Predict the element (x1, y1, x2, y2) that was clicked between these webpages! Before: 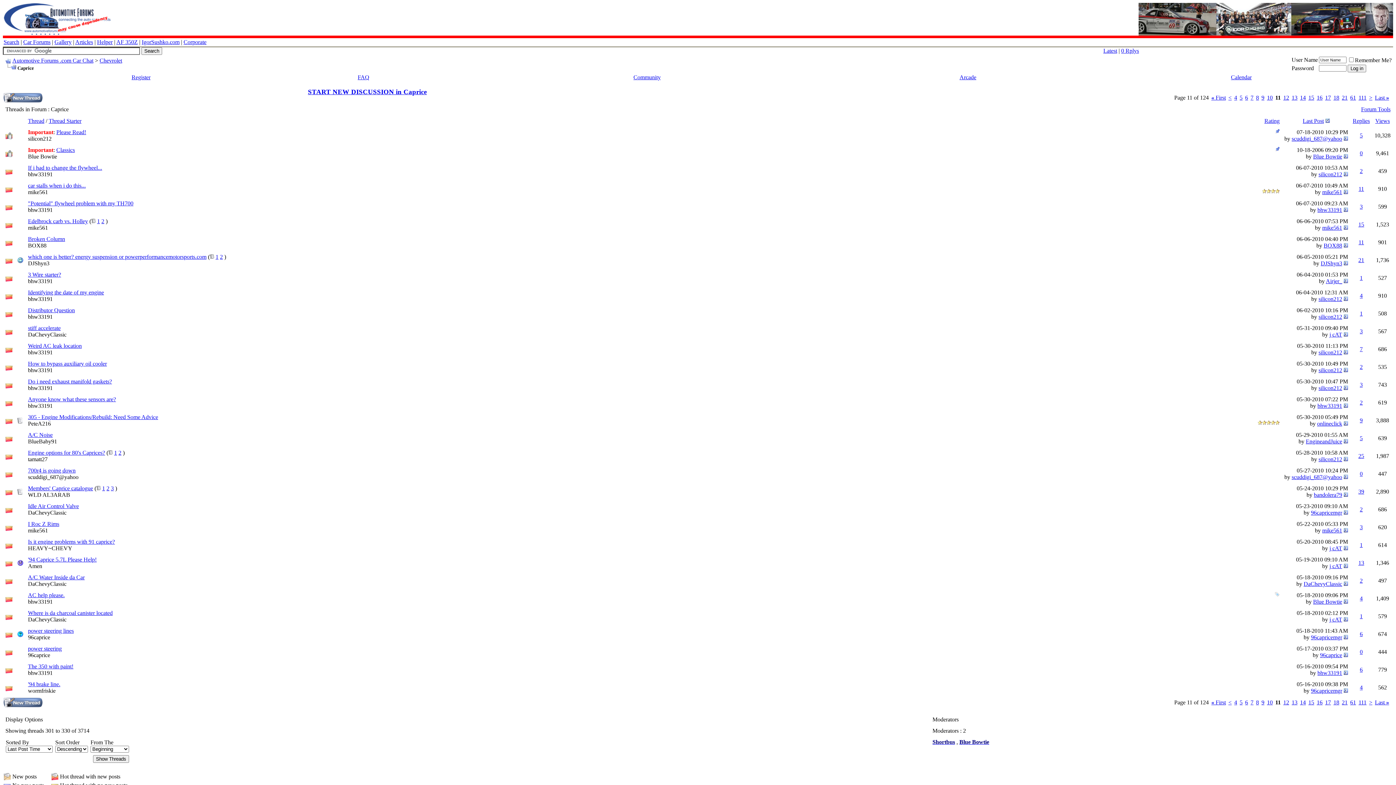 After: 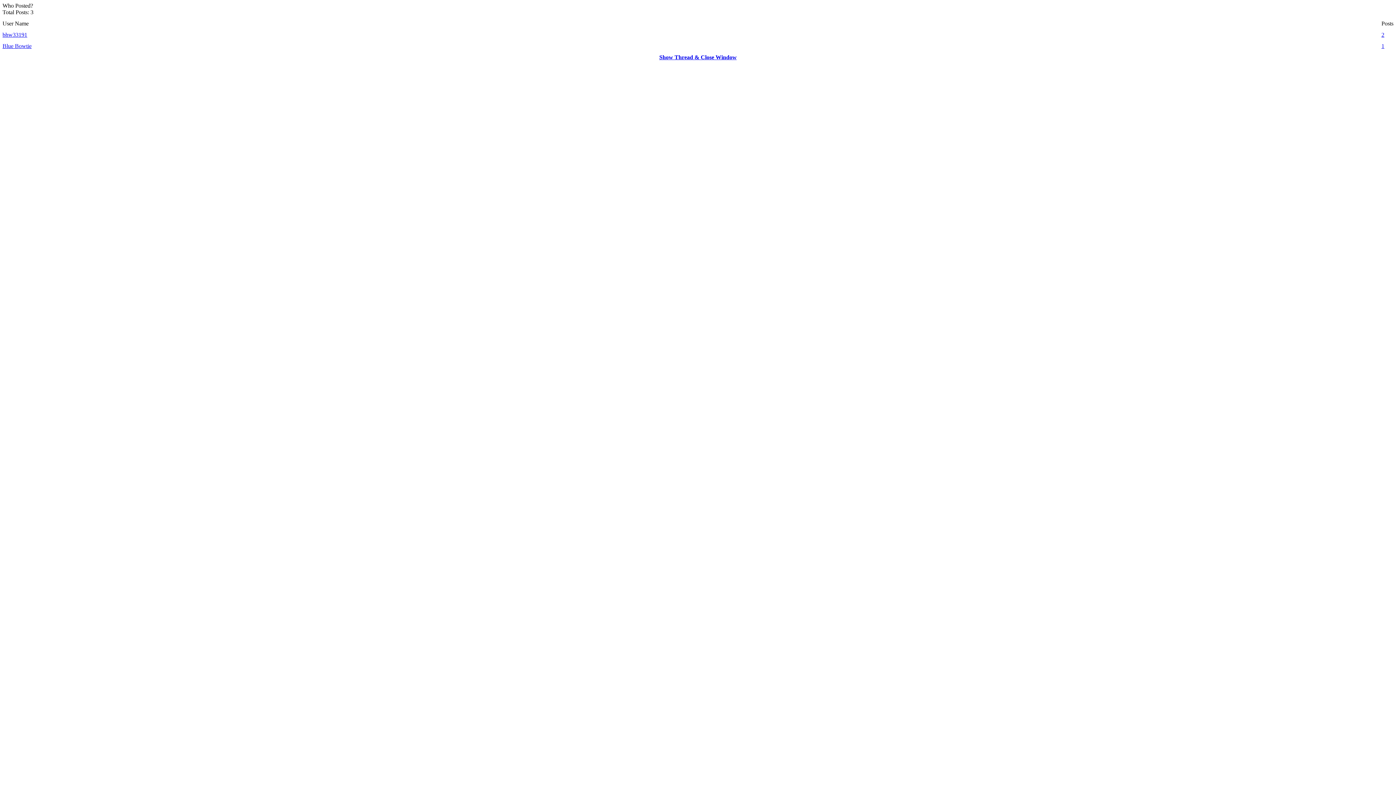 Action: label: 2 bbox: (1360, 399, 1363, 405)